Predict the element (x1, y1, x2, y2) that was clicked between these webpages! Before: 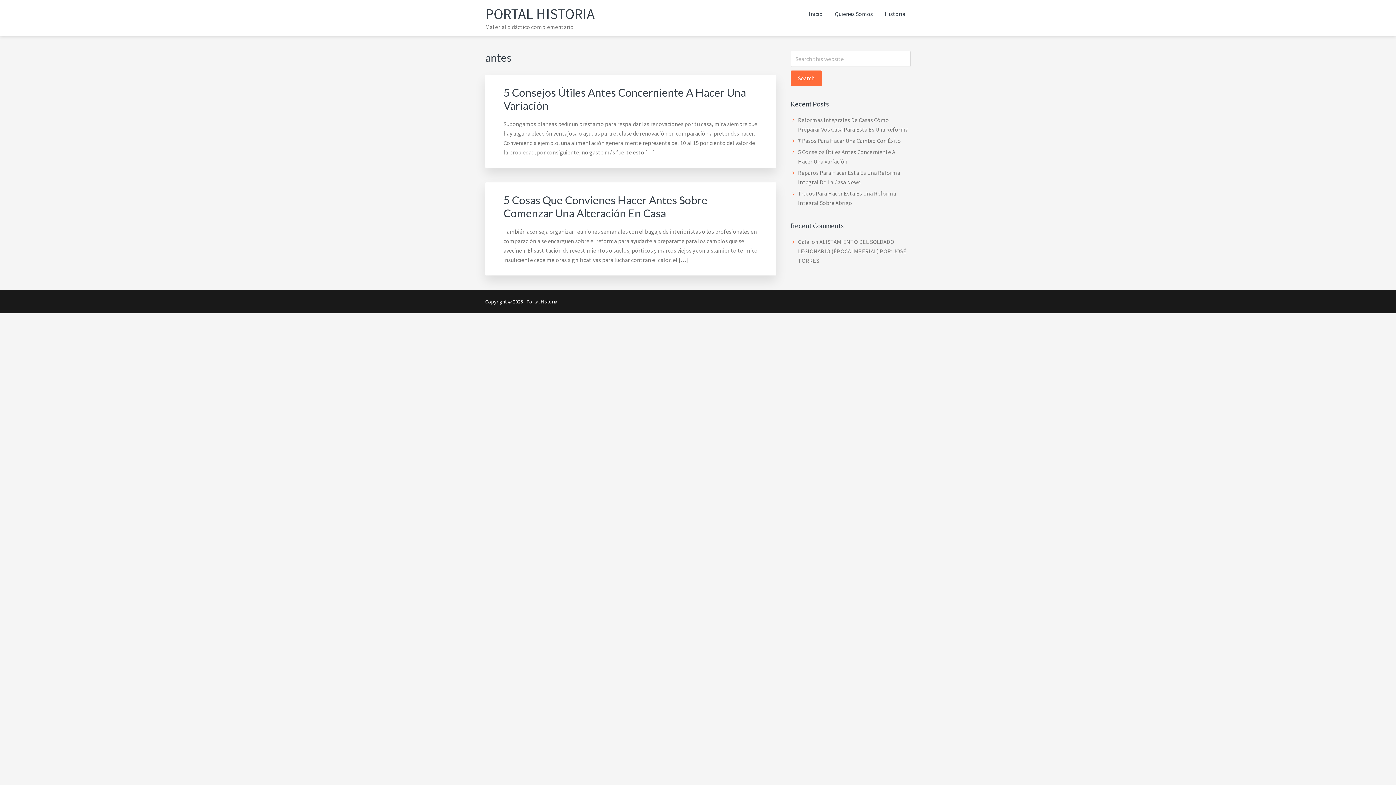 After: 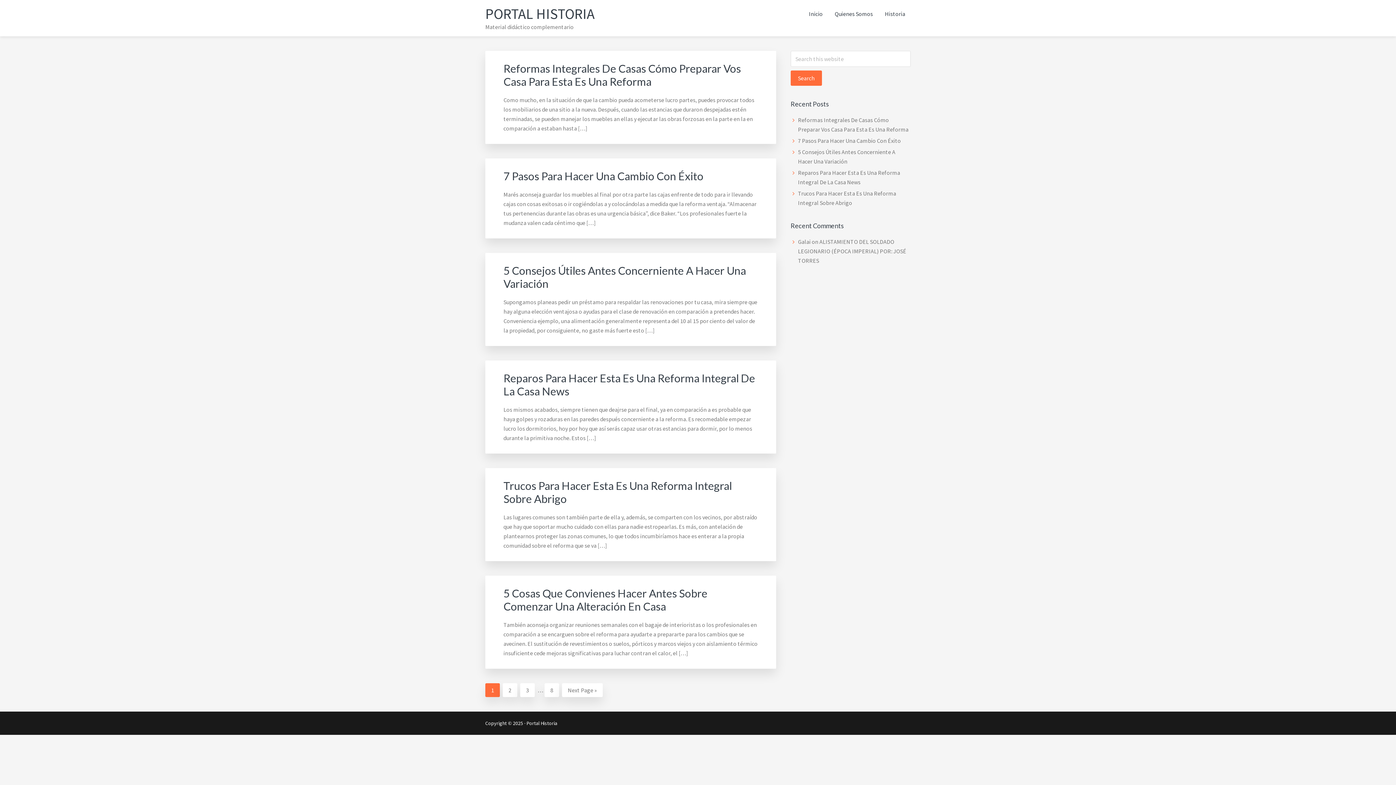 Action: label: Inicio bbox: (803, 0, 828, 27)